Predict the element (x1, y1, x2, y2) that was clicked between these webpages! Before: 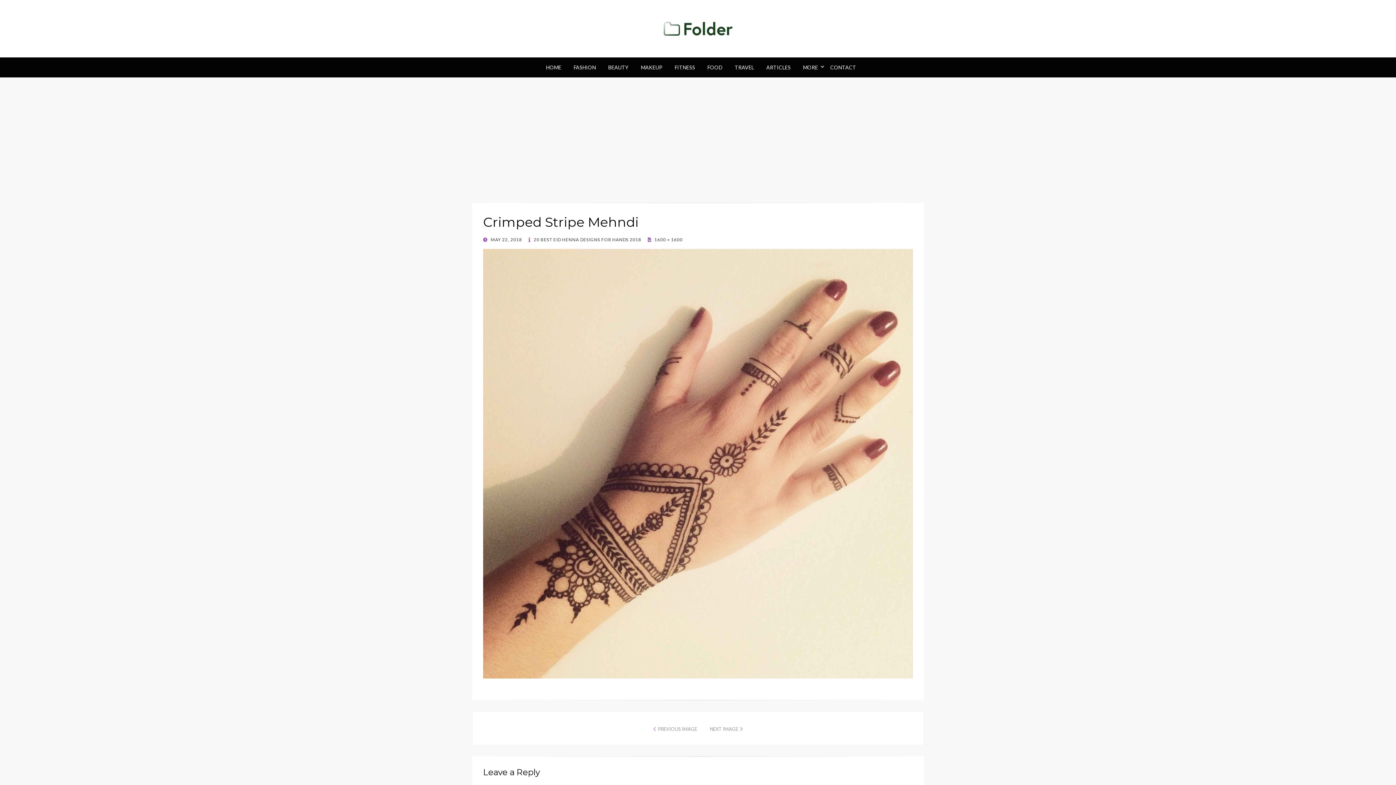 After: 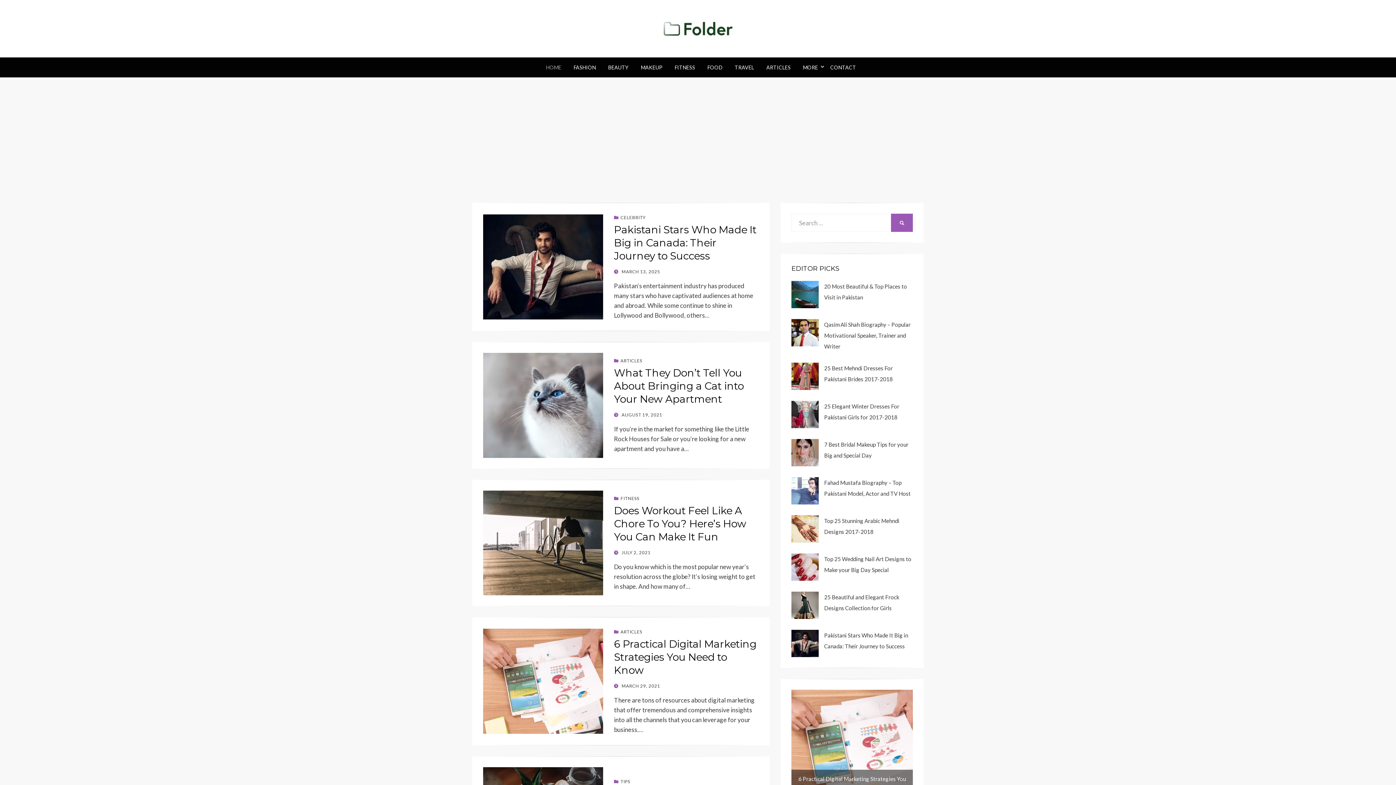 Action: bbox: (663, 23, 732, 31)